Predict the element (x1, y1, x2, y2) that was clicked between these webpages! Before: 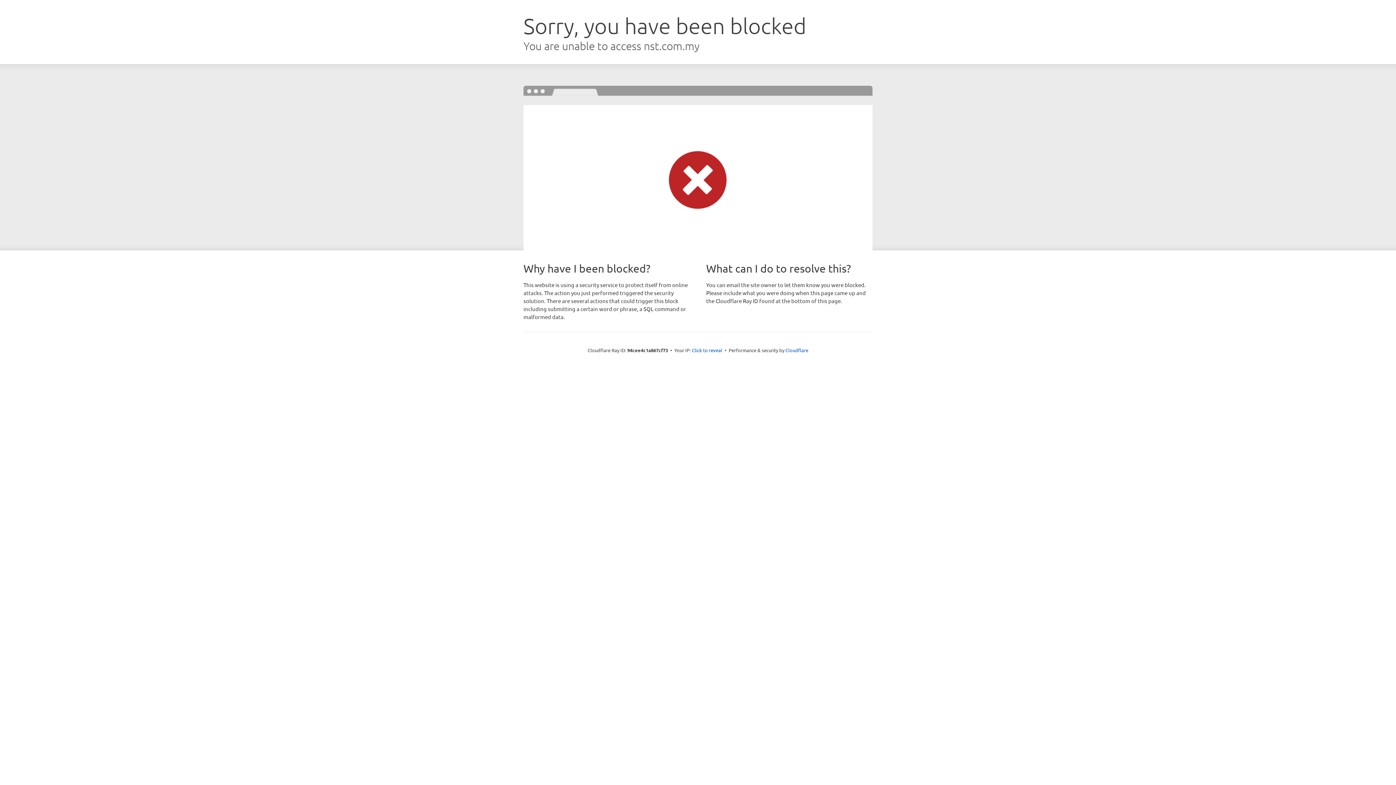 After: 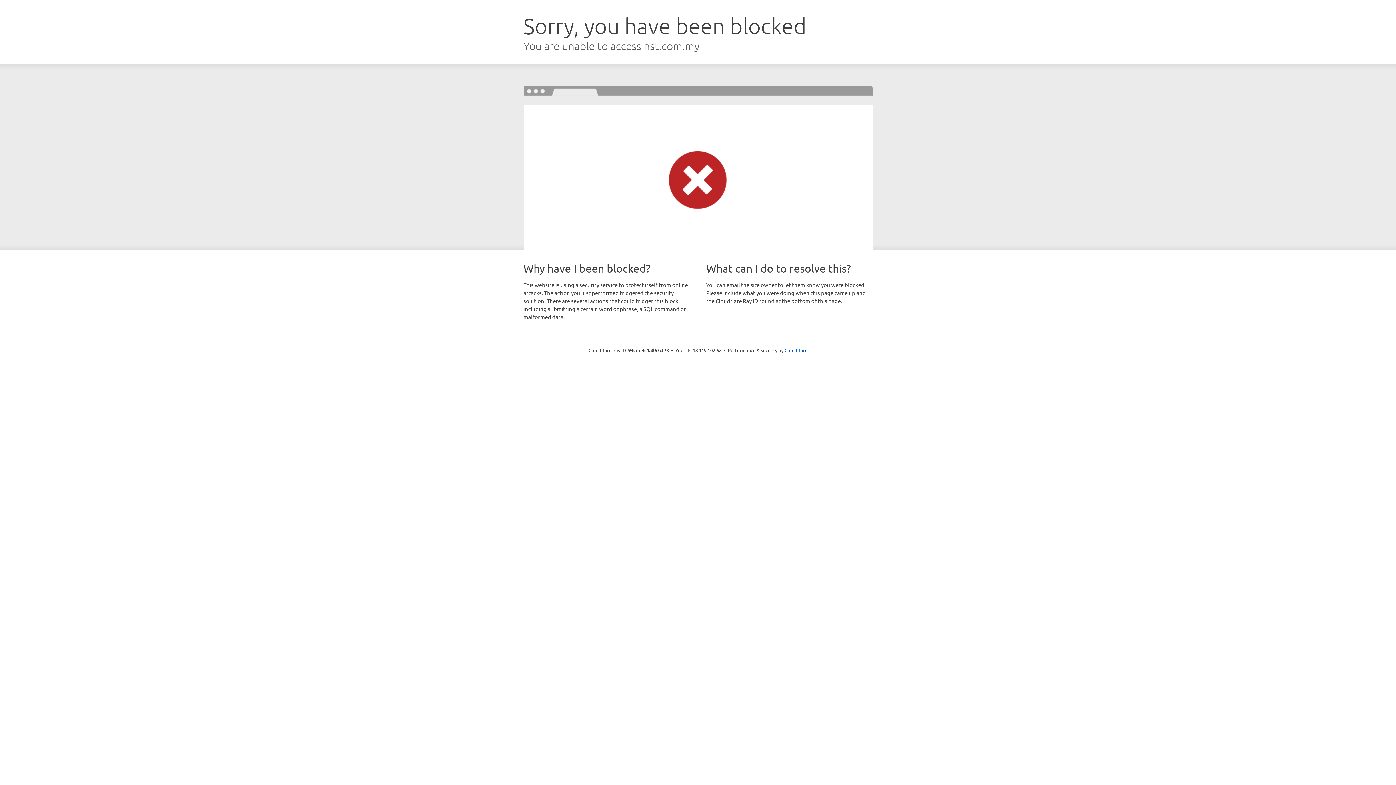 Action: label: Click to reveal bbox: (692, 346, 722, 353)